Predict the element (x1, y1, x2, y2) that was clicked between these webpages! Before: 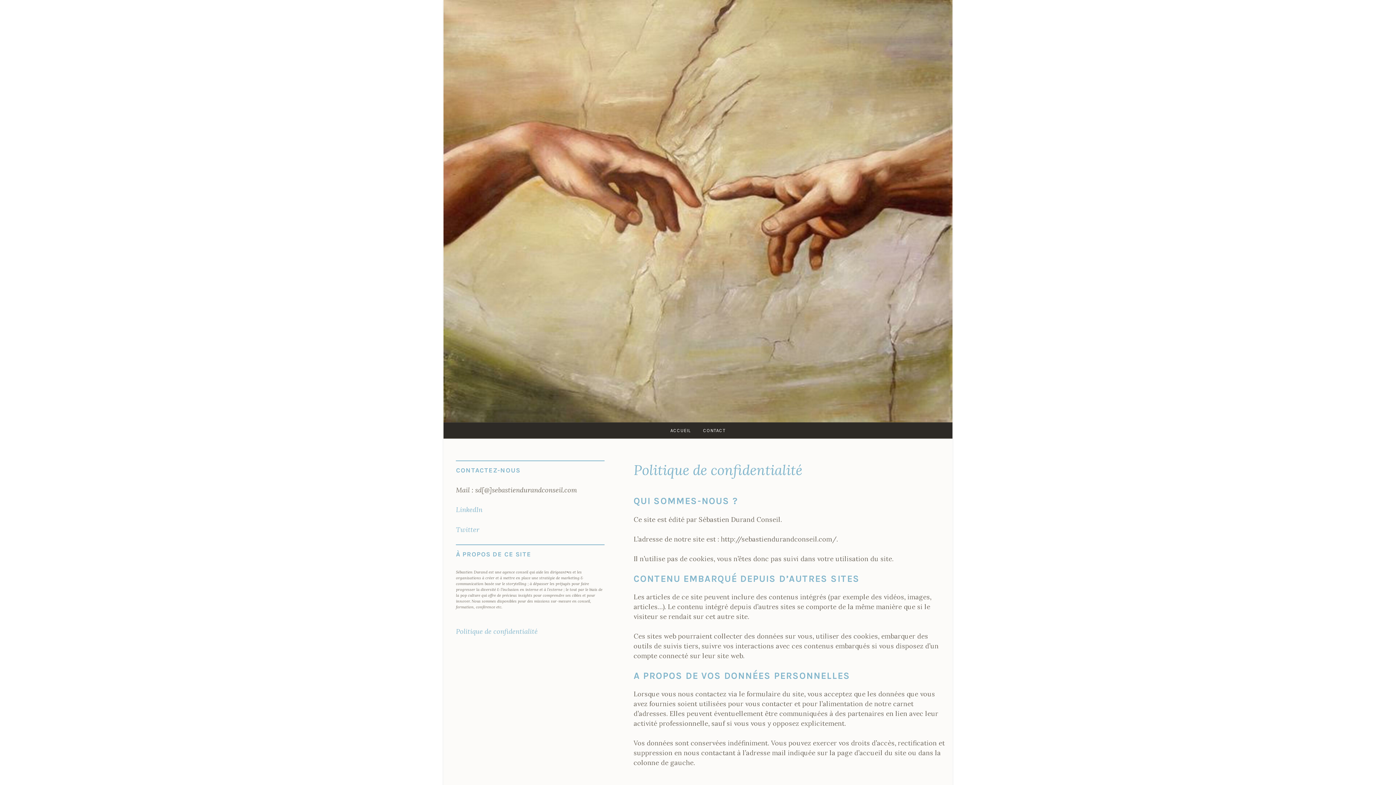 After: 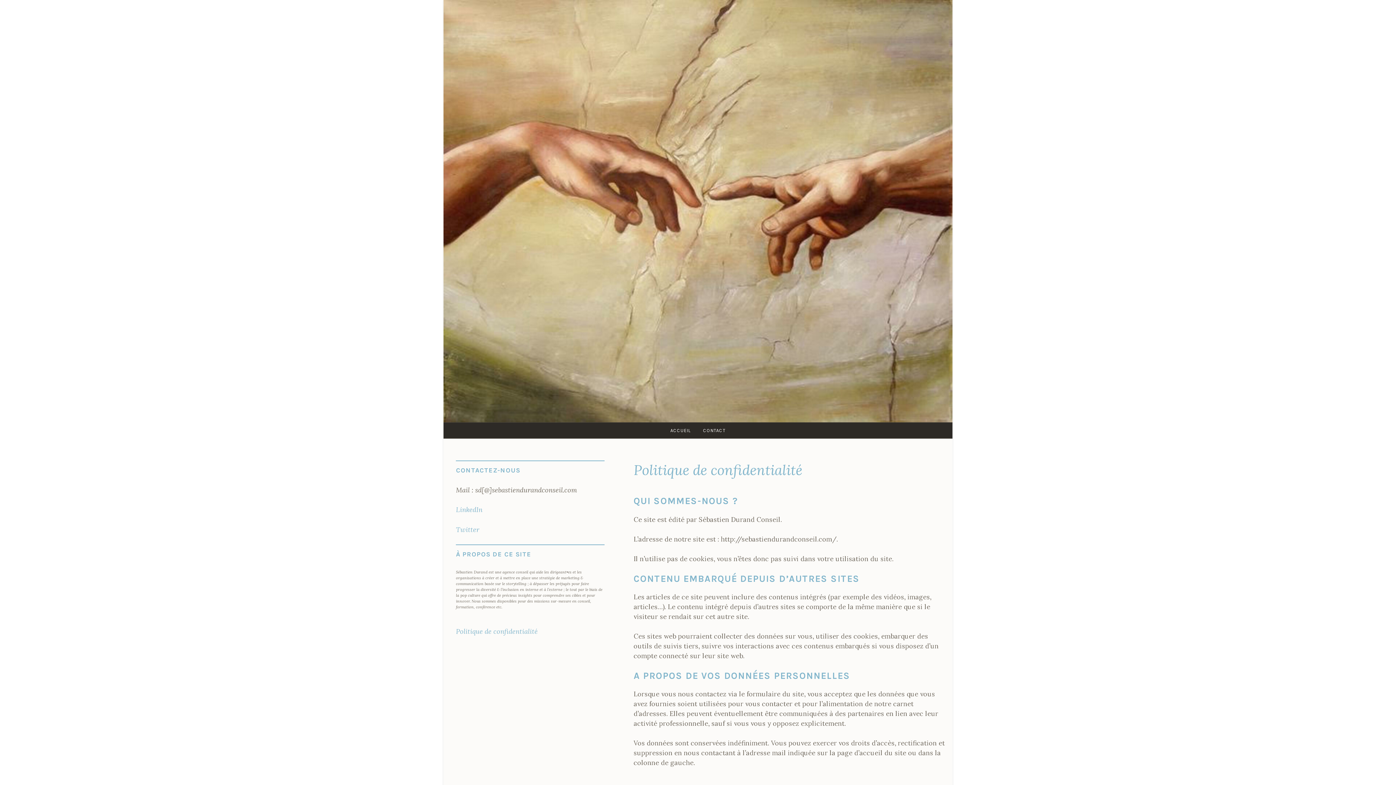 Action: label: Politique de confidentialité bbox: (456, 627, 537, 635)